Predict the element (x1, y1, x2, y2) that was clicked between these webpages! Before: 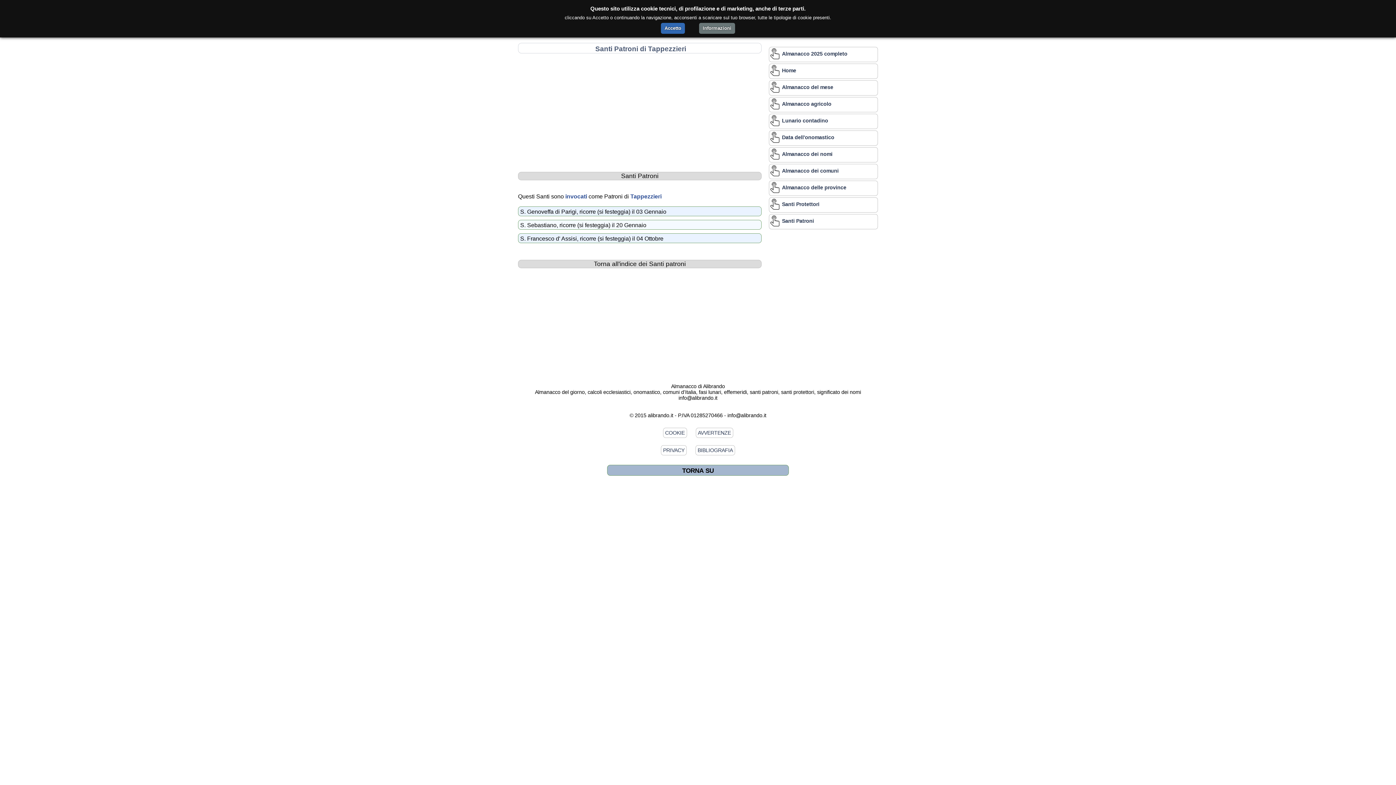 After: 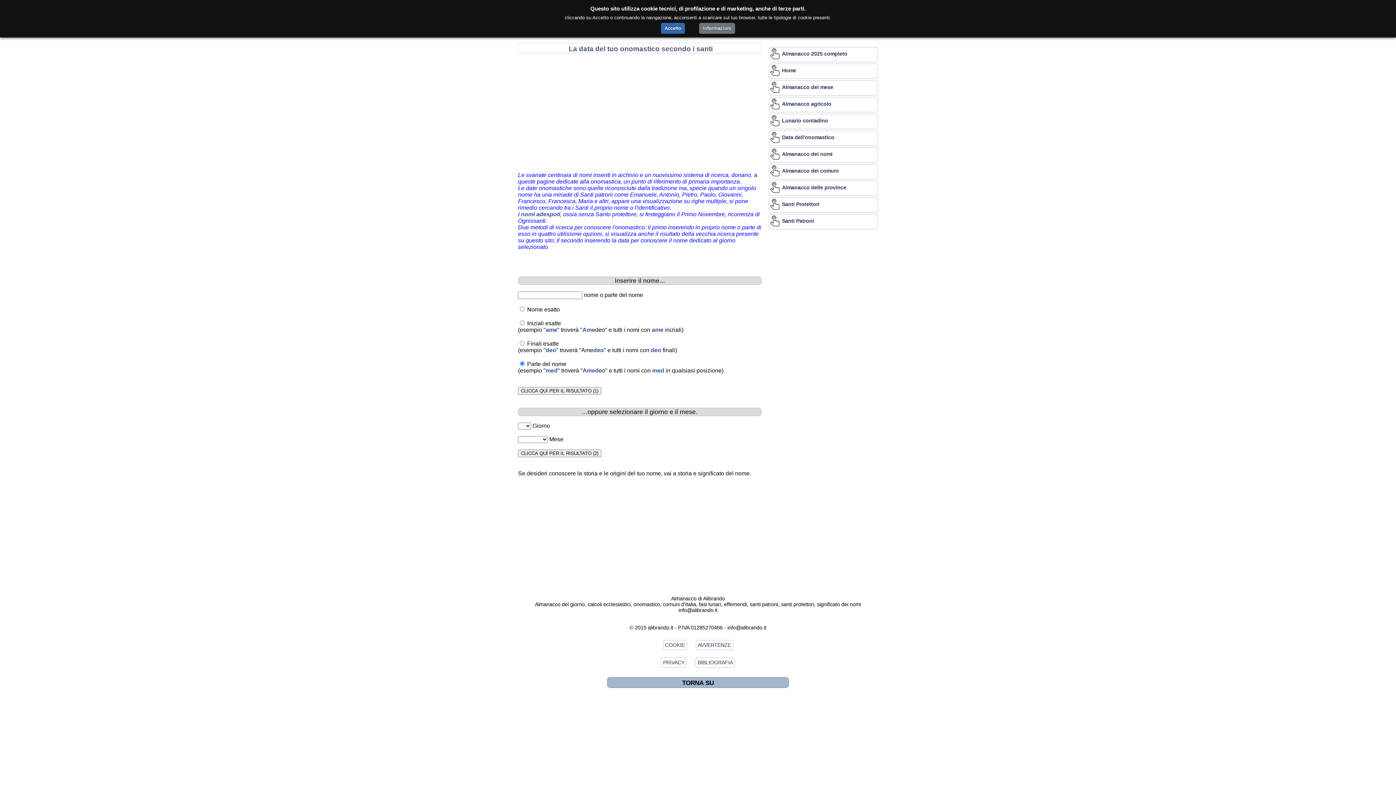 Action: bbox: (769, 130, 878, 145) label: Data dell'onomastico